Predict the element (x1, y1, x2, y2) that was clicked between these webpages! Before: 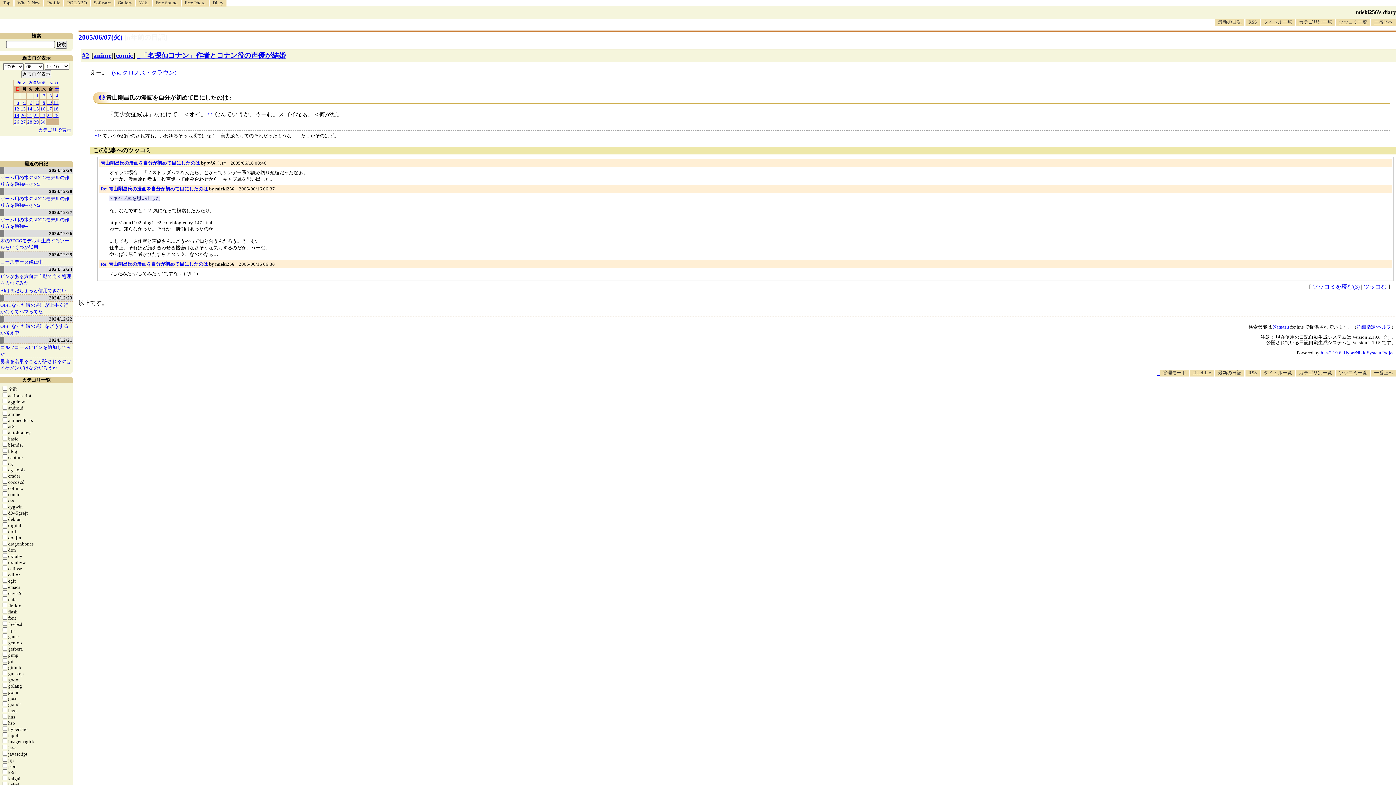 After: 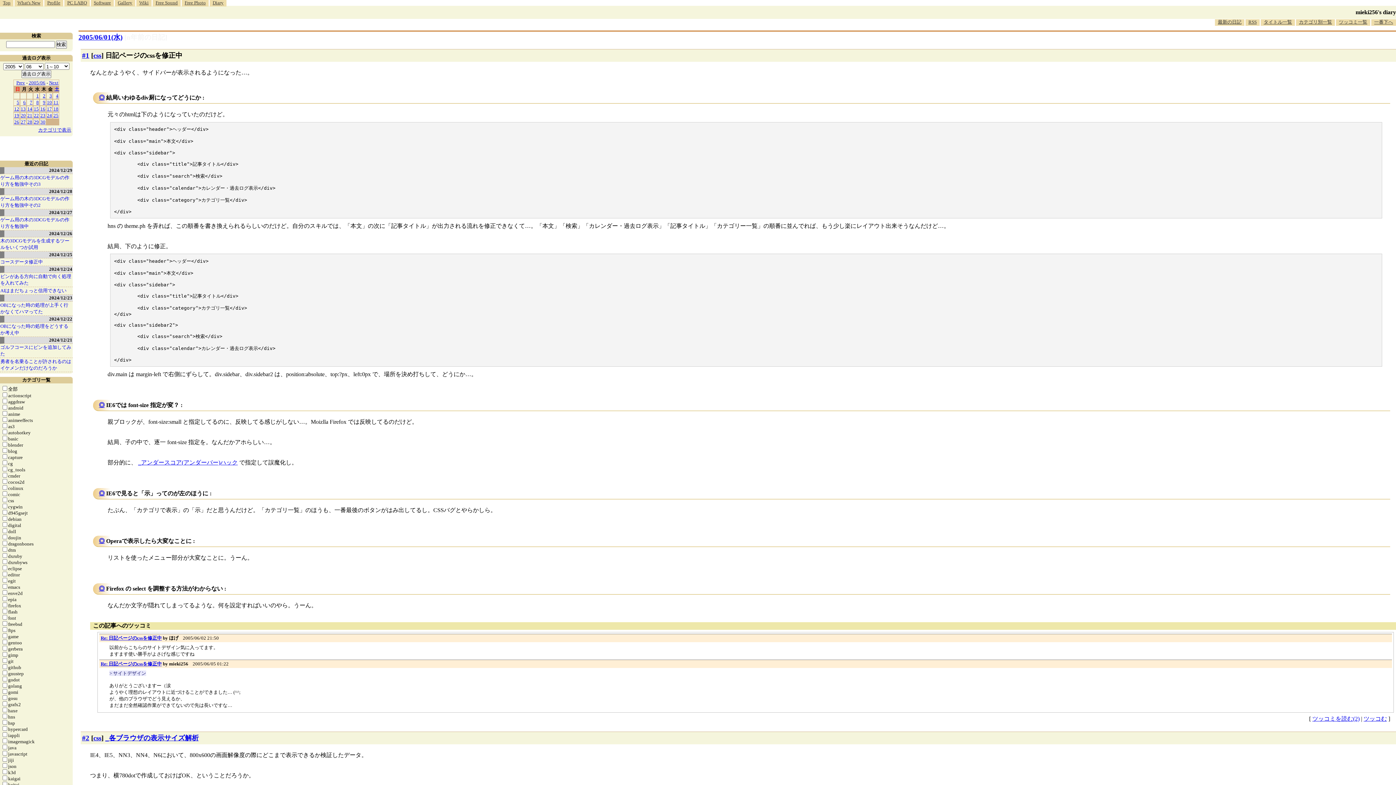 Action: bbox: (36, 93, 38, 98) label: 1